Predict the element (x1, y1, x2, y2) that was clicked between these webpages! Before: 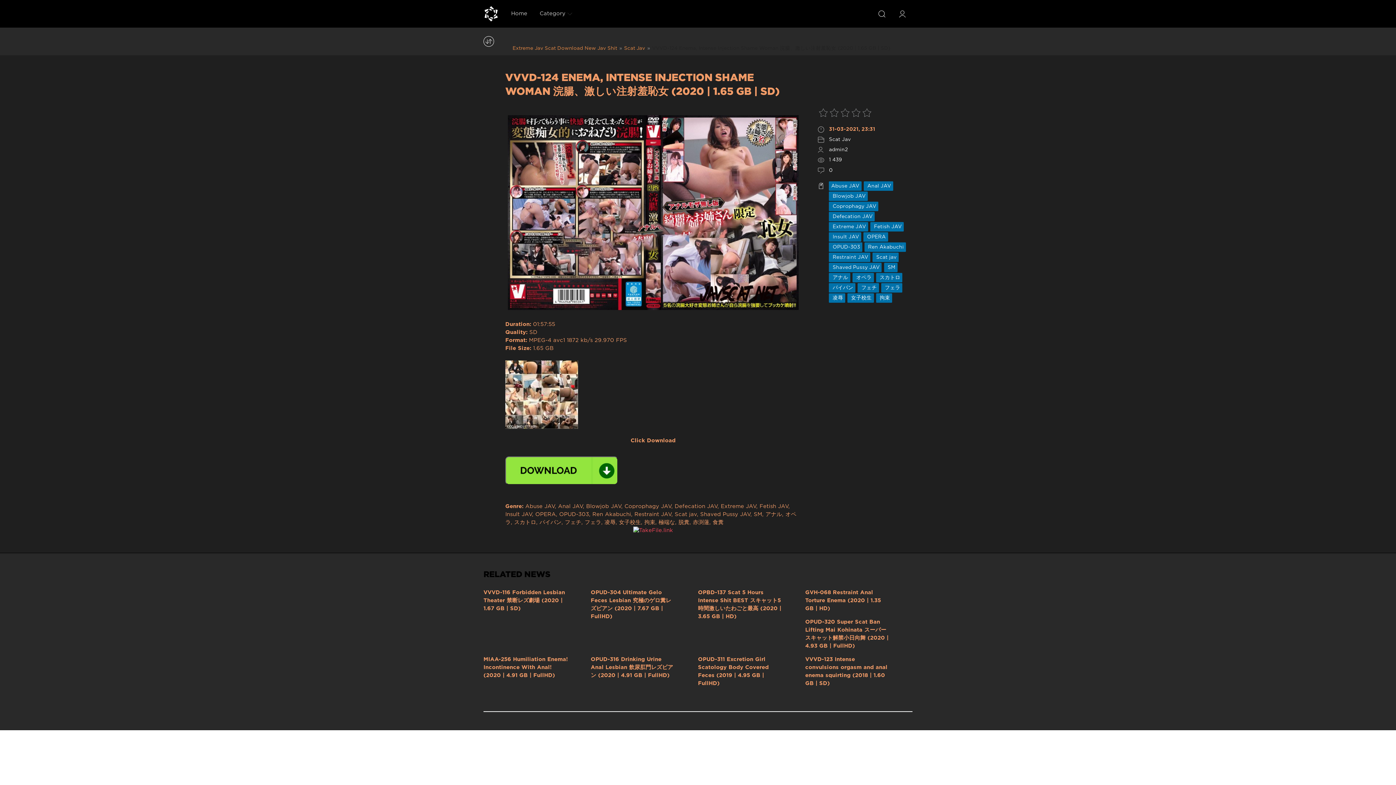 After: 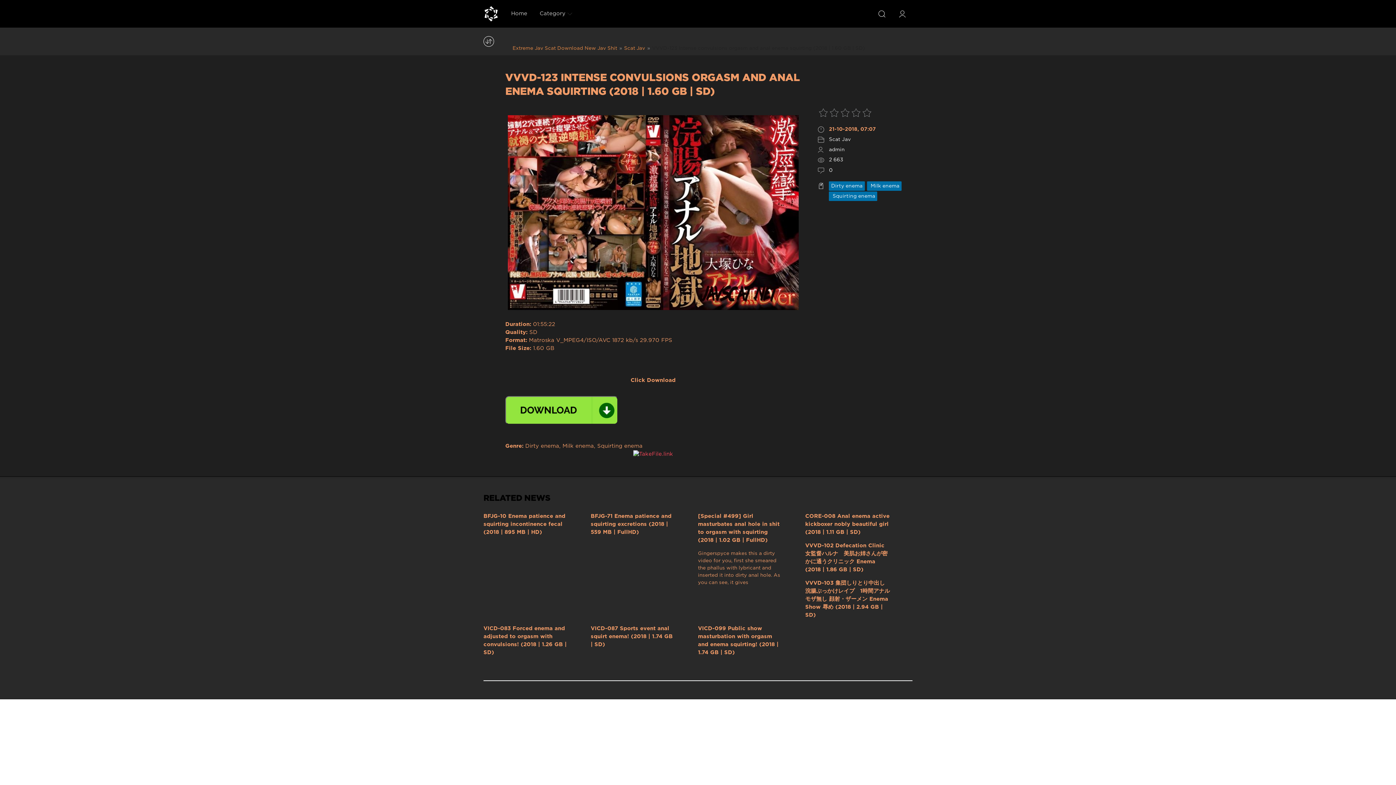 Action: label: VVVD-123 Intense convulsions orgasm and anal enema squirting (2018 | 1.60 GB | SD) bbox: (805, 655, 897, 687)